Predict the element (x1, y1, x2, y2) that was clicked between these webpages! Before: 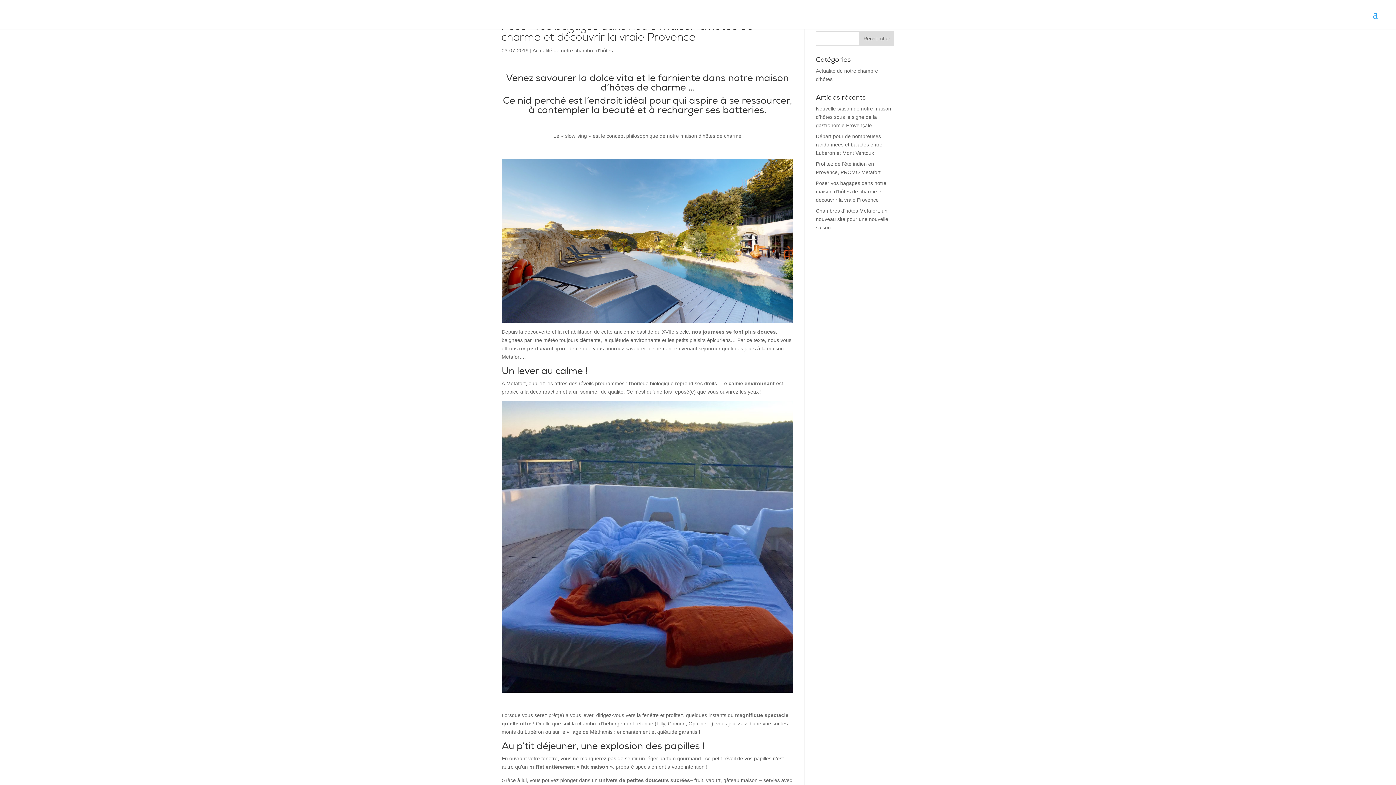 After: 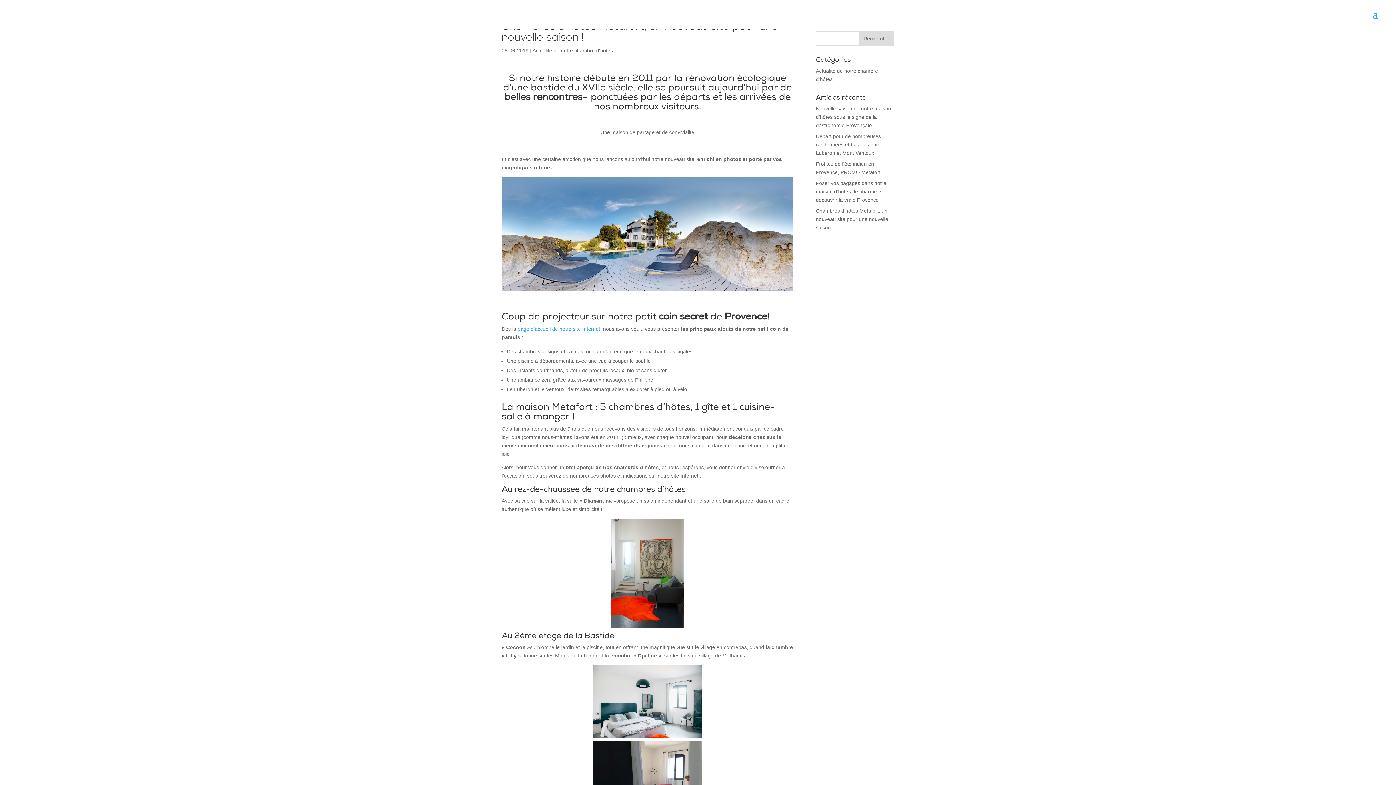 Action: label: Chambres d’hôtes Metafort, un nouveau site pour une nouvelle saison ! bbox: (816, 208, 888, 230)